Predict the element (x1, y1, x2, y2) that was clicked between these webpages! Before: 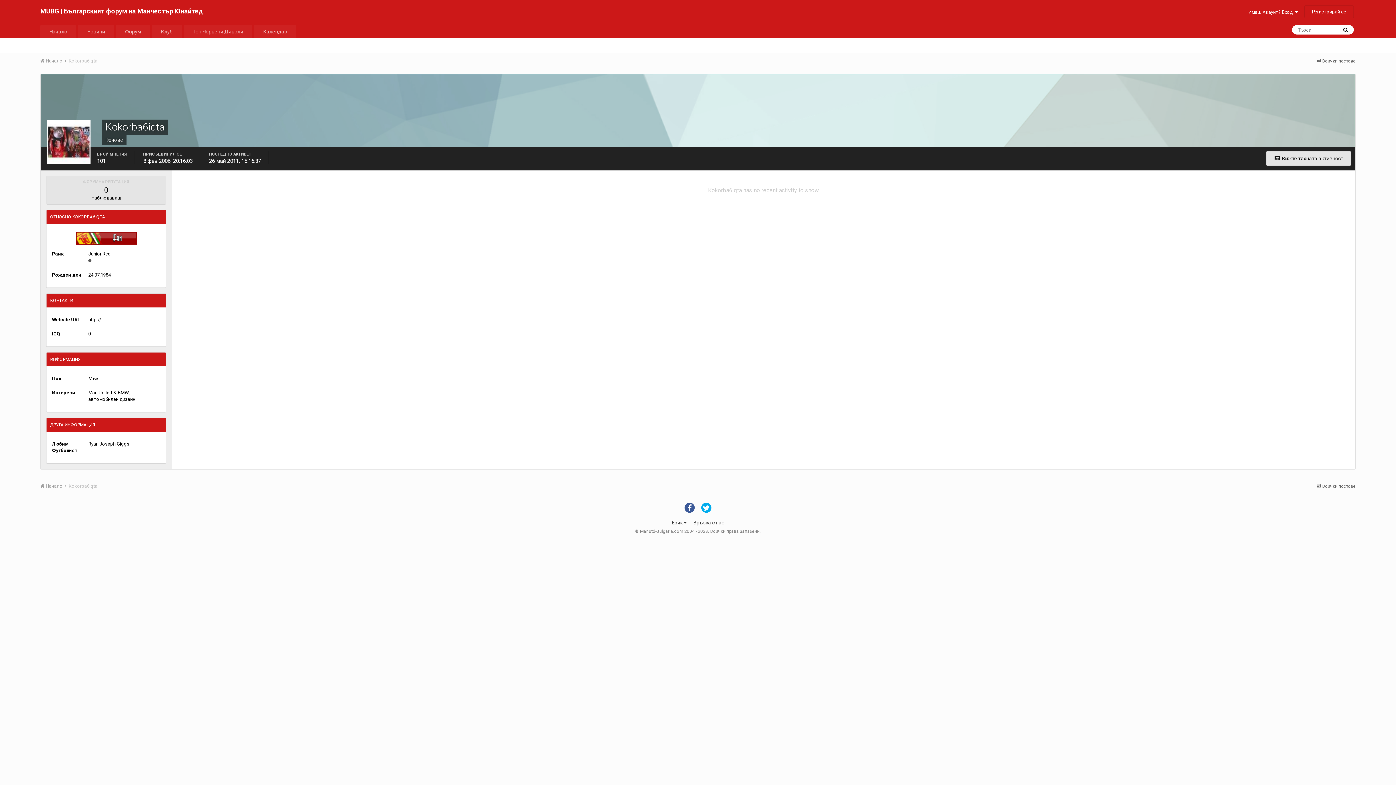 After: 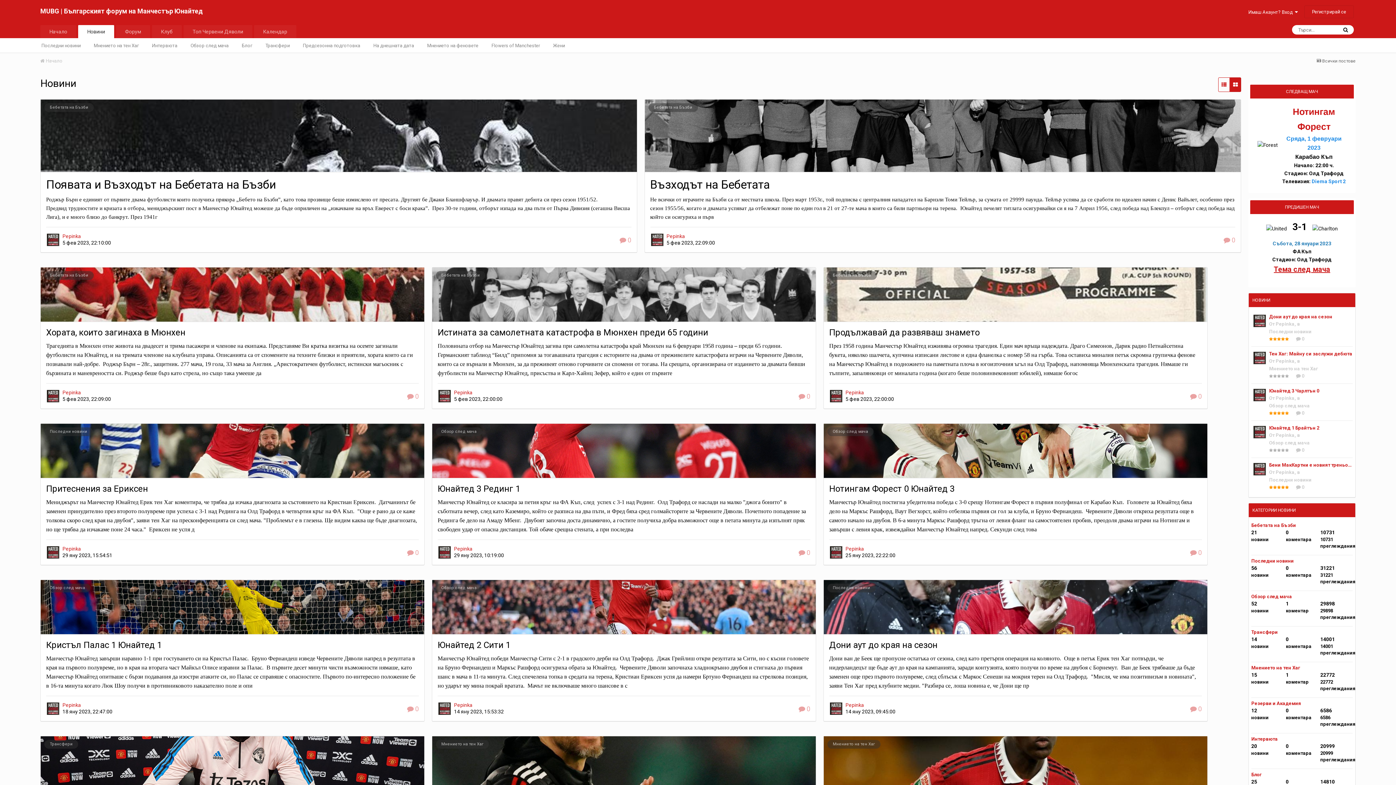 Action: label:  Начало  bbox: (40, 483, 67, 489)